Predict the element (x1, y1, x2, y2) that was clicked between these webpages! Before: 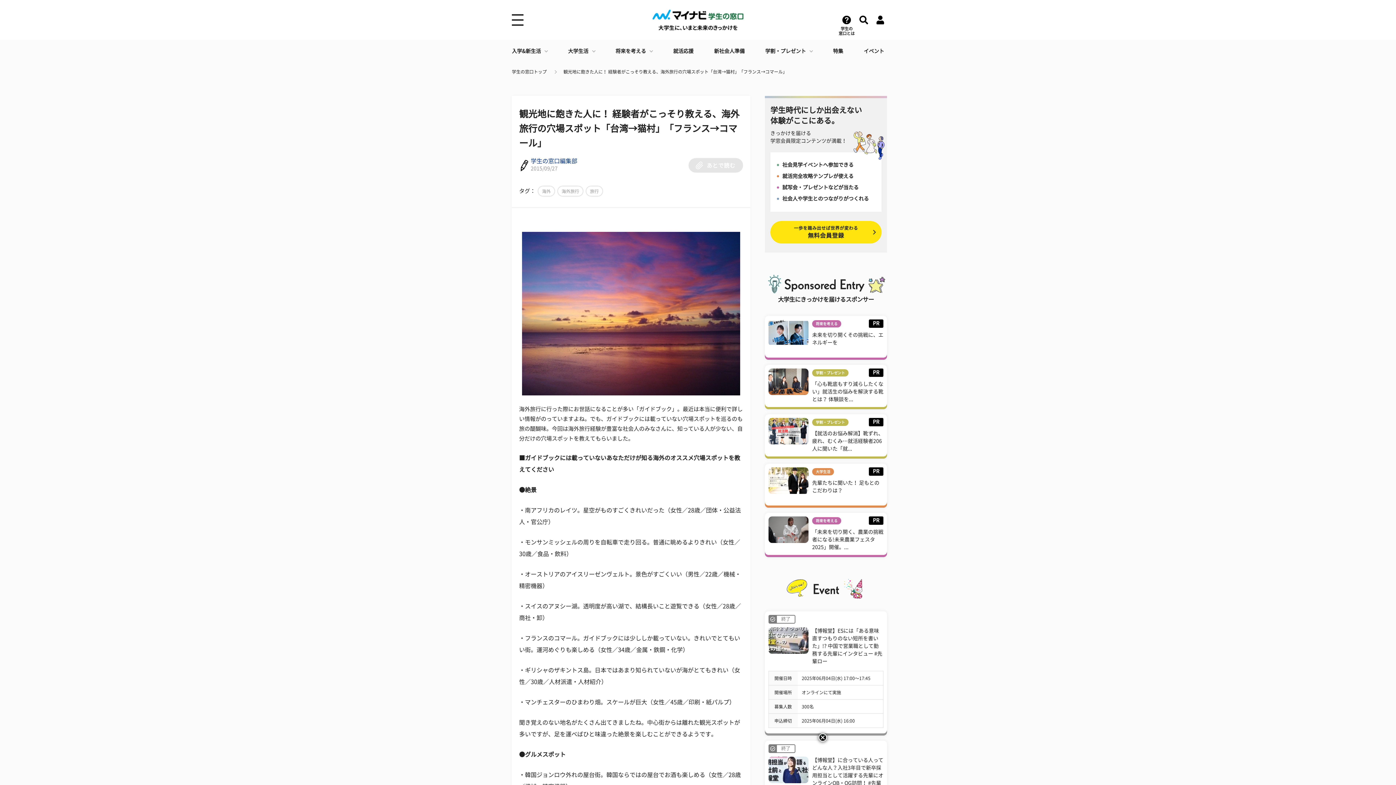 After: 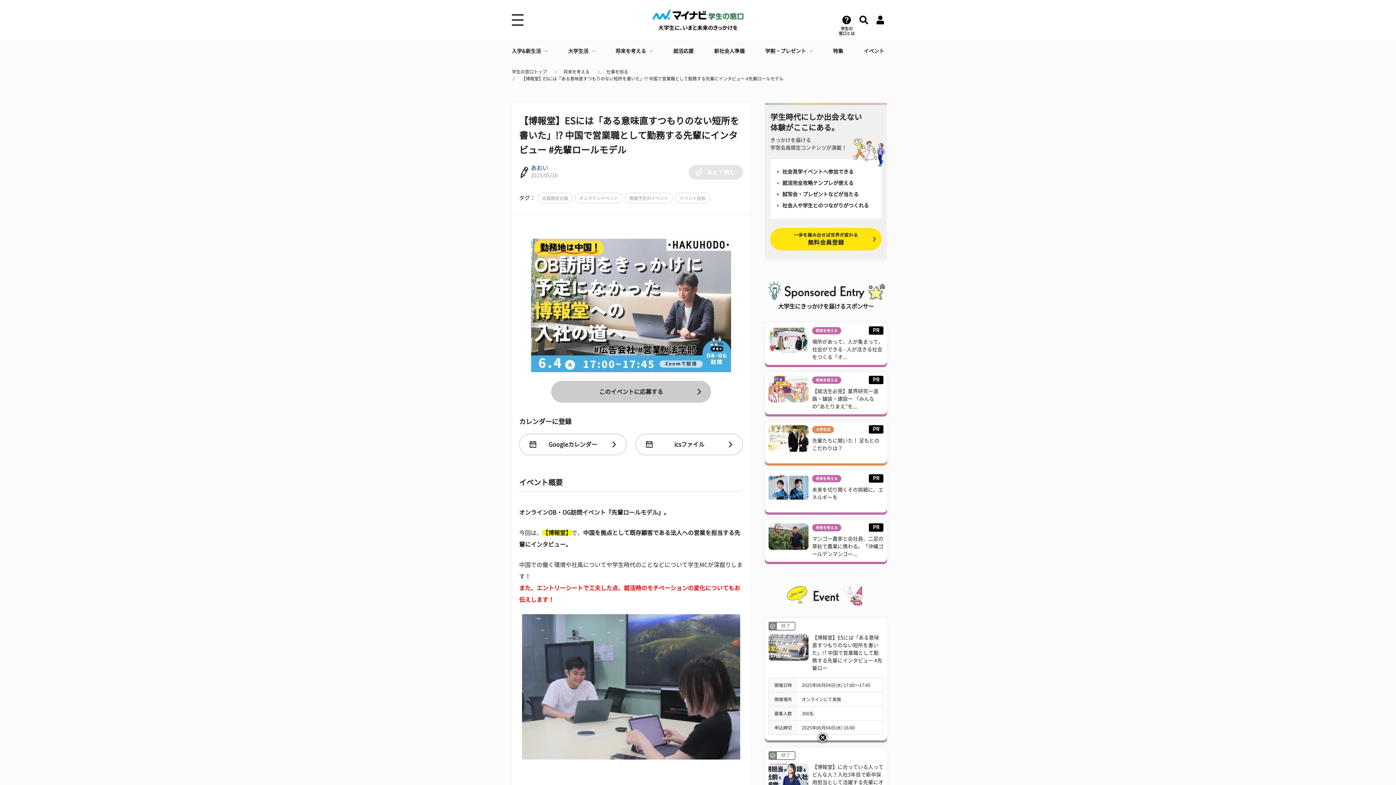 Action: label: 【博報堂】ESには「ある意味直すつもりのない短所を書いた」!? 中国で営業職として勤務する先輩にインタビュー #先輩ロー bbox: (812, 628, 882, 664)